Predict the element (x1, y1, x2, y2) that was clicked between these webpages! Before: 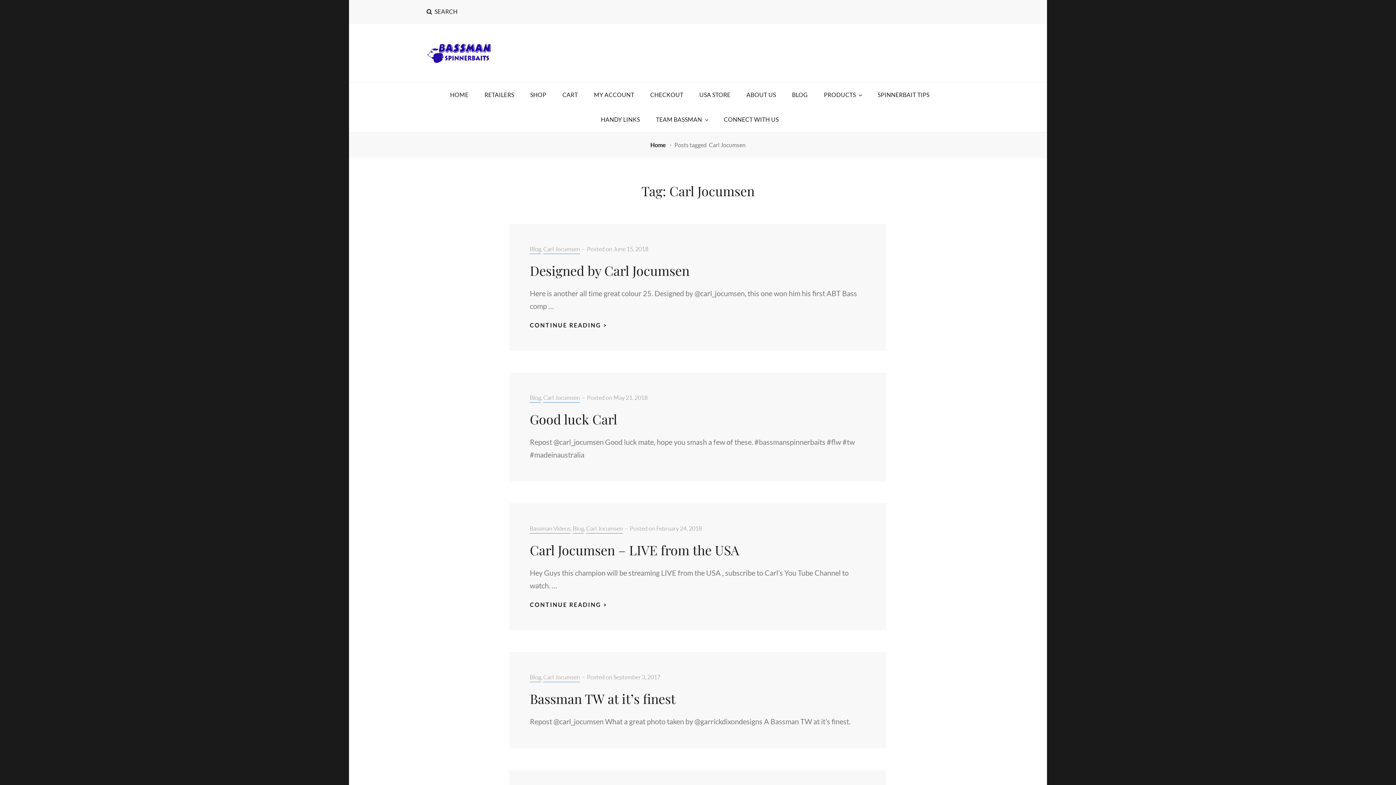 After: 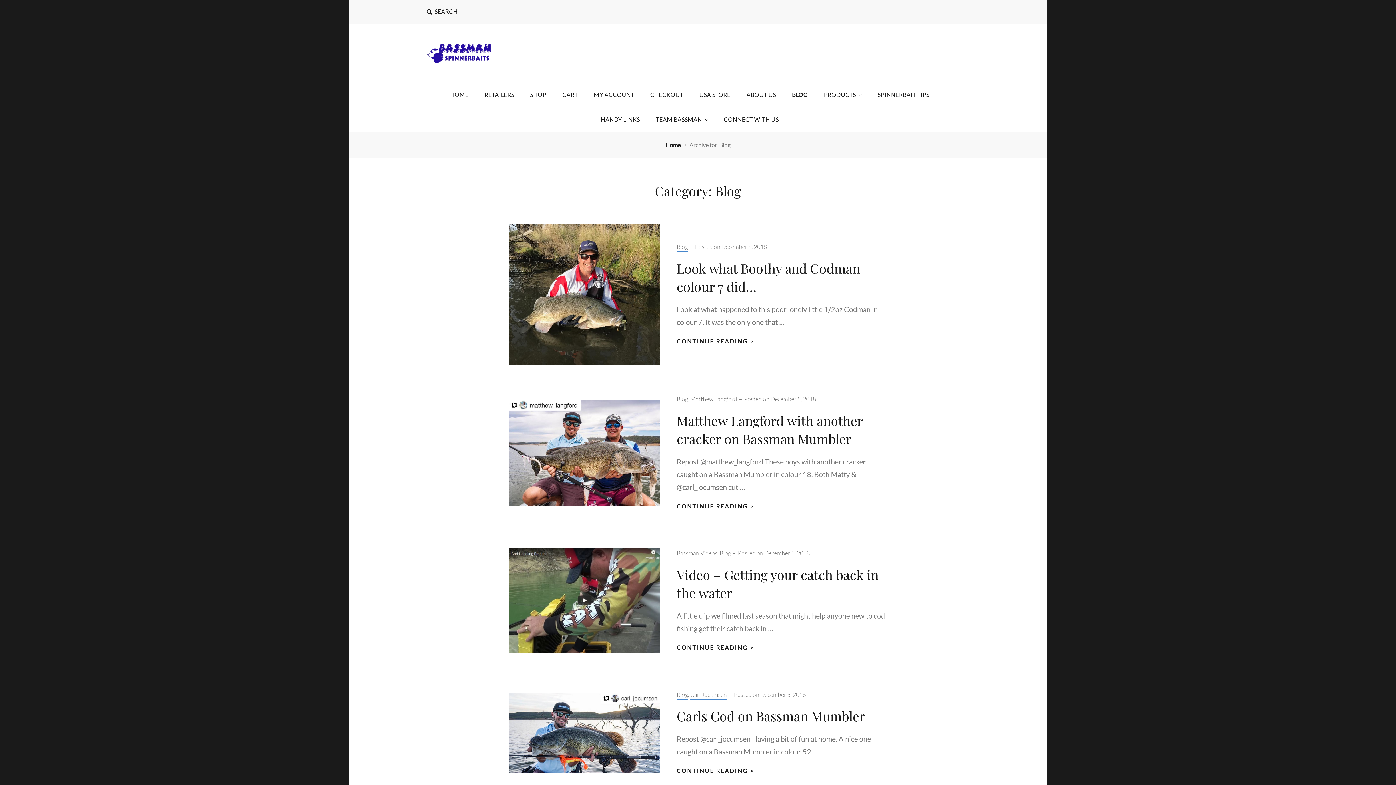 Action: bbox: (784, 82, 815, 107) label: BLOG